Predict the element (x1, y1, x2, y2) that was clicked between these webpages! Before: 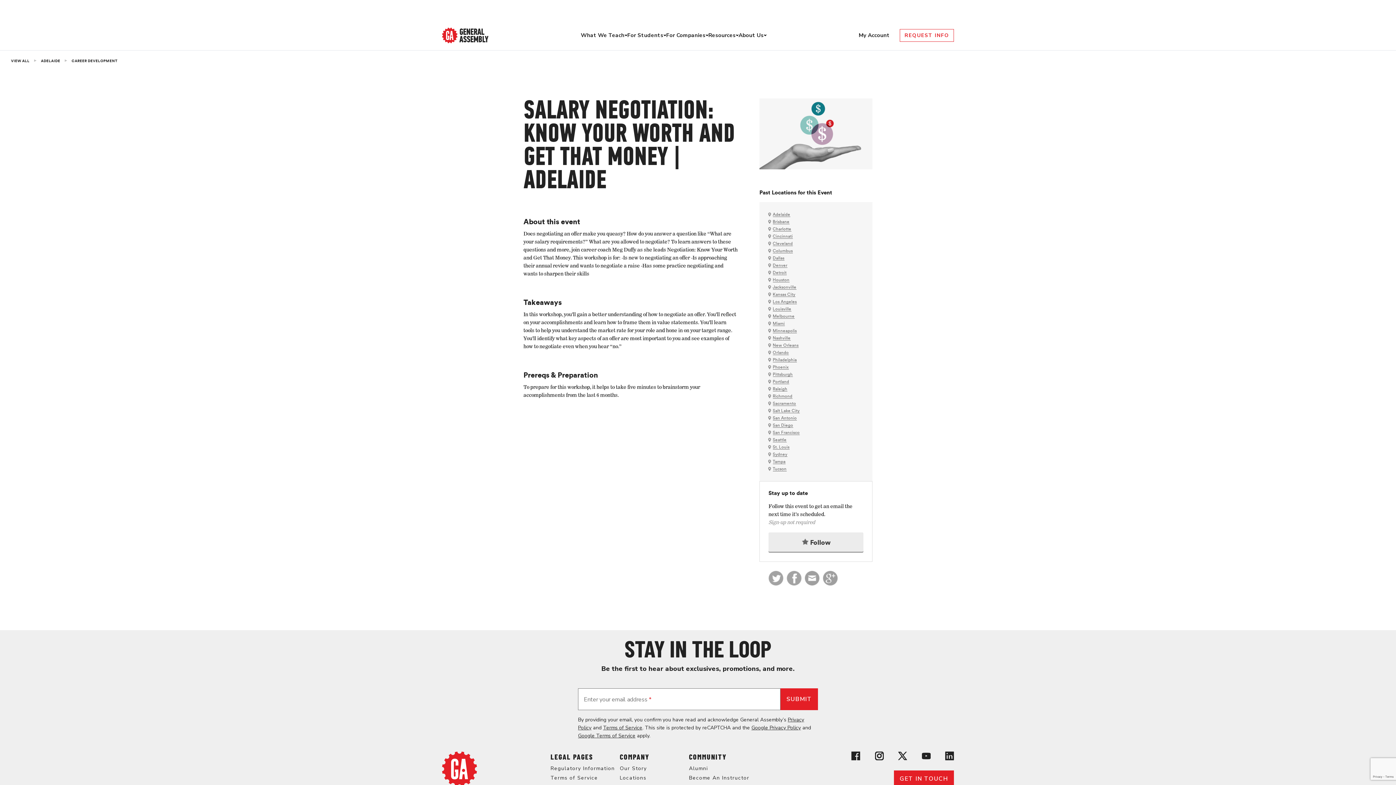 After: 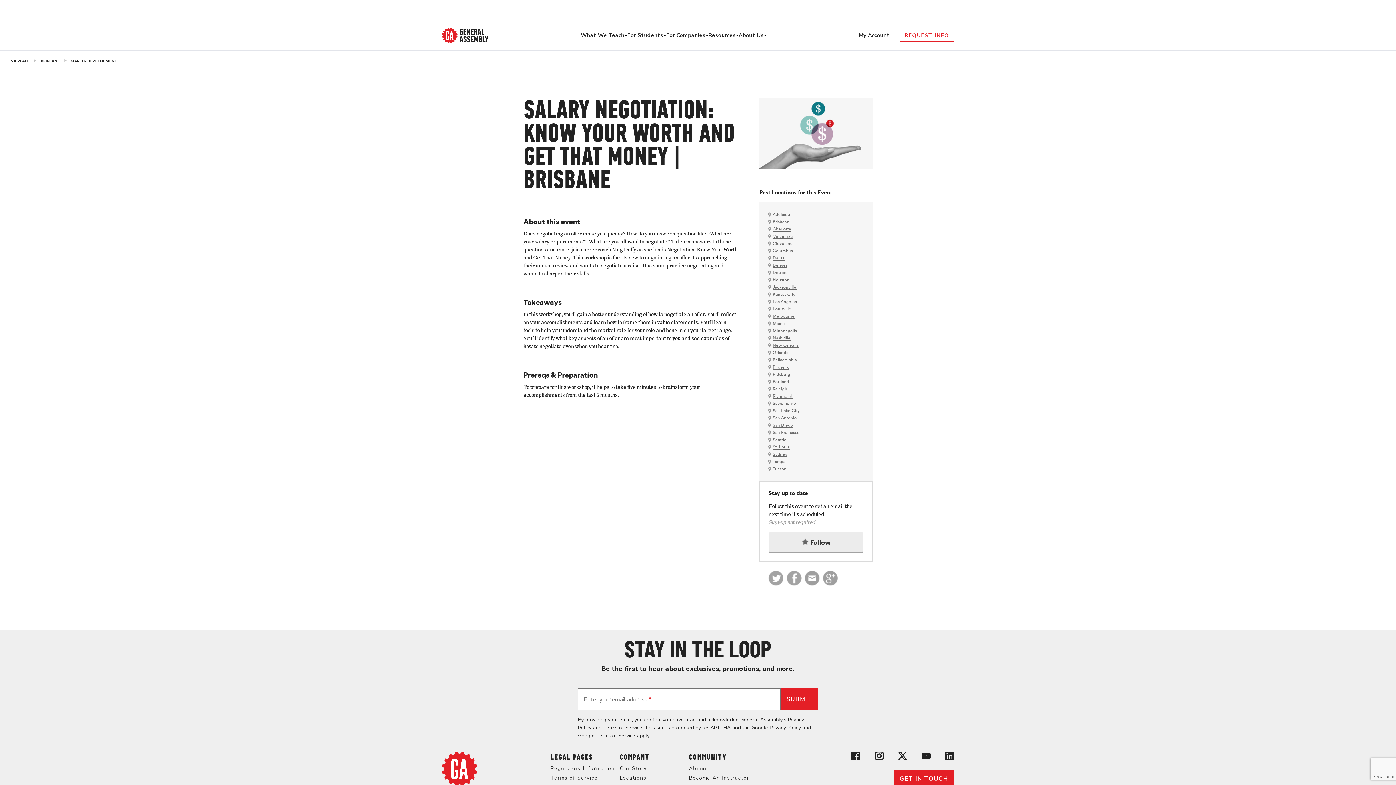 Action: bbox: (772, 219, 789, 224) label: Brisbane